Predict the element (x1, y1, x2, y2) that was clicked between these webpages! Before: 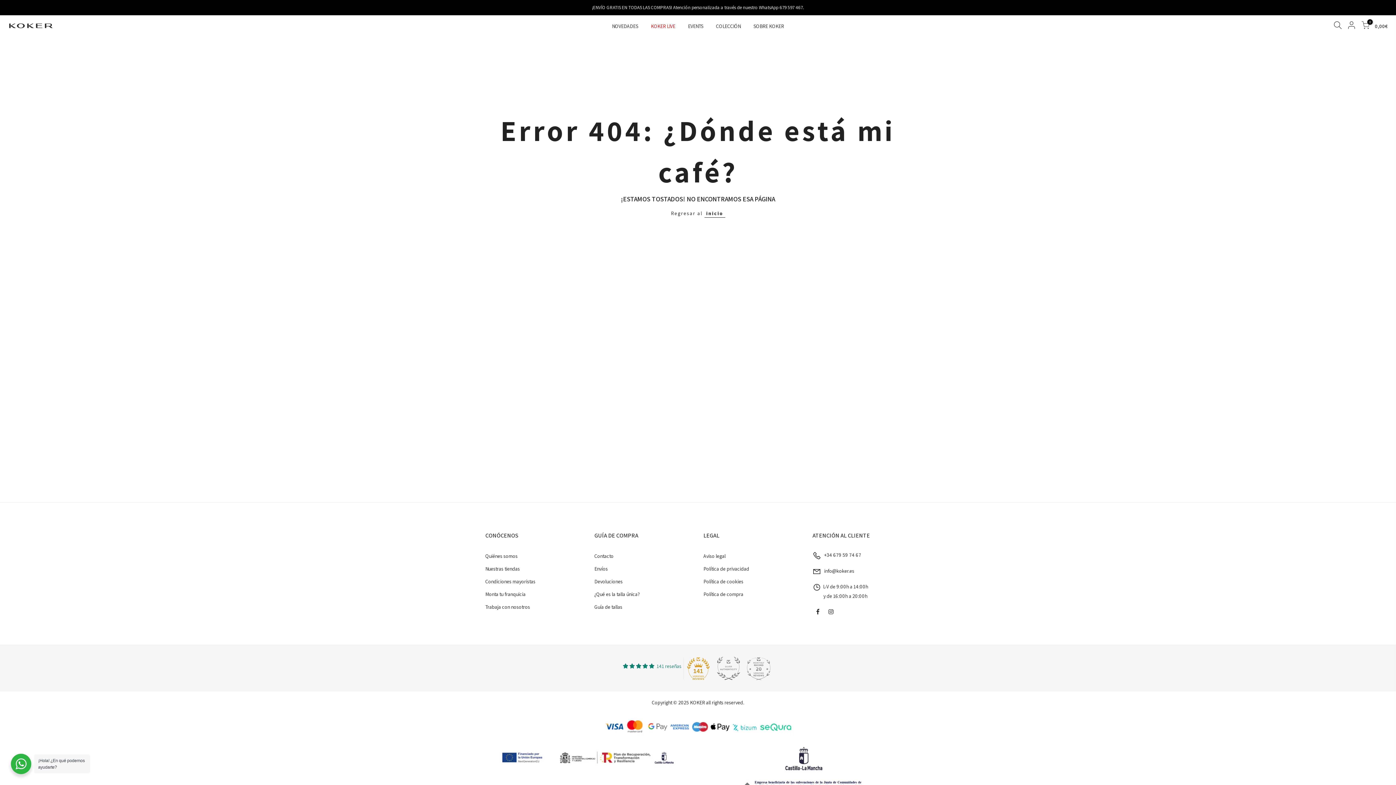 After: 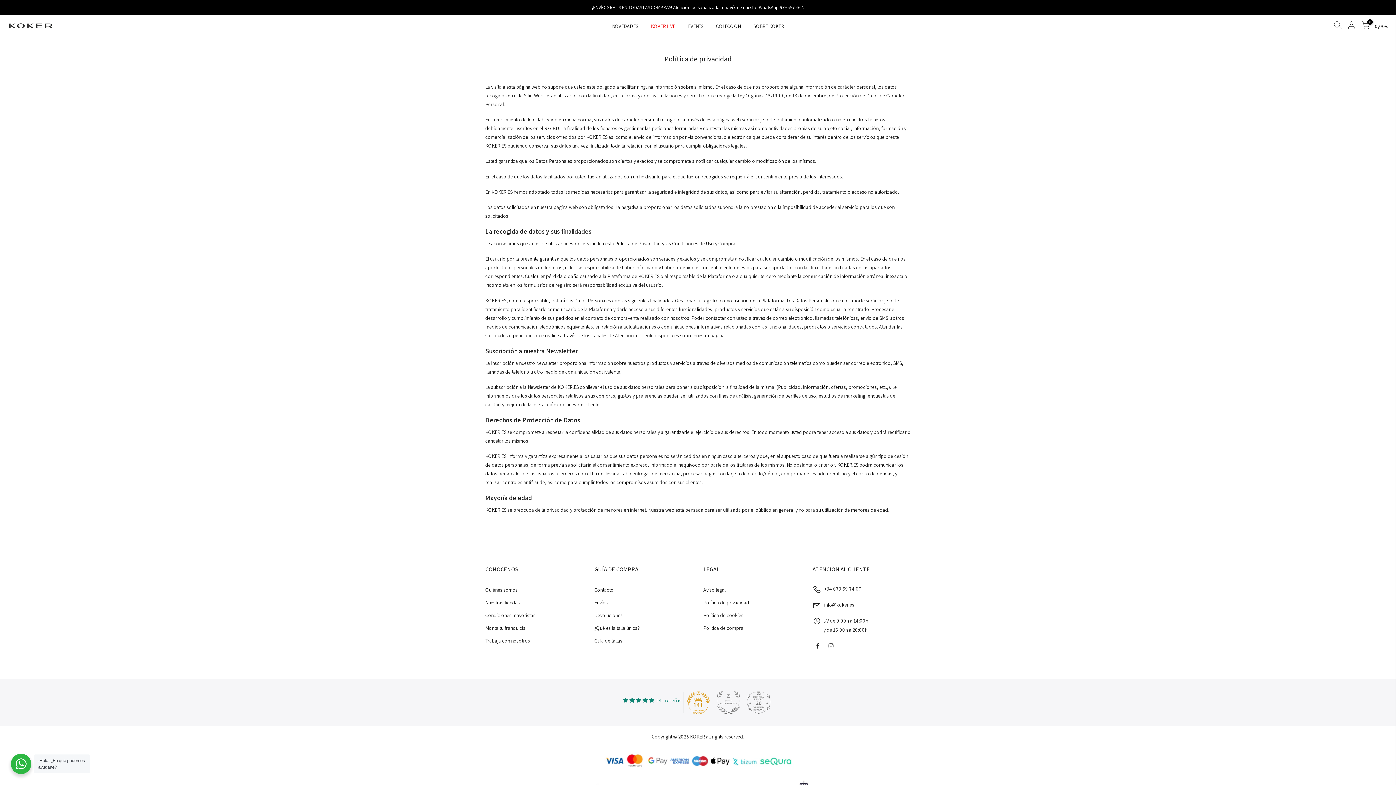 Action: bbox: (703, 565, 749, 572) label: Política de privacidad